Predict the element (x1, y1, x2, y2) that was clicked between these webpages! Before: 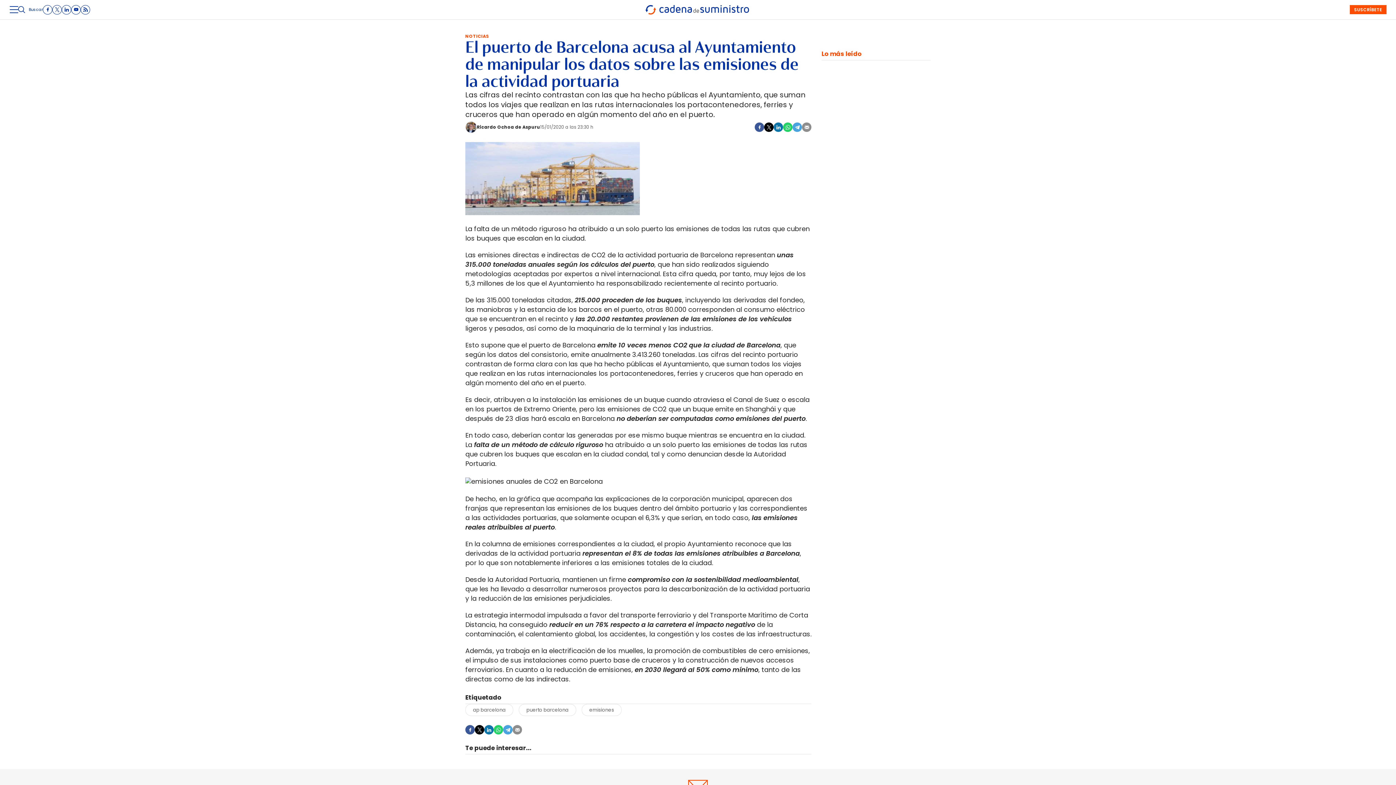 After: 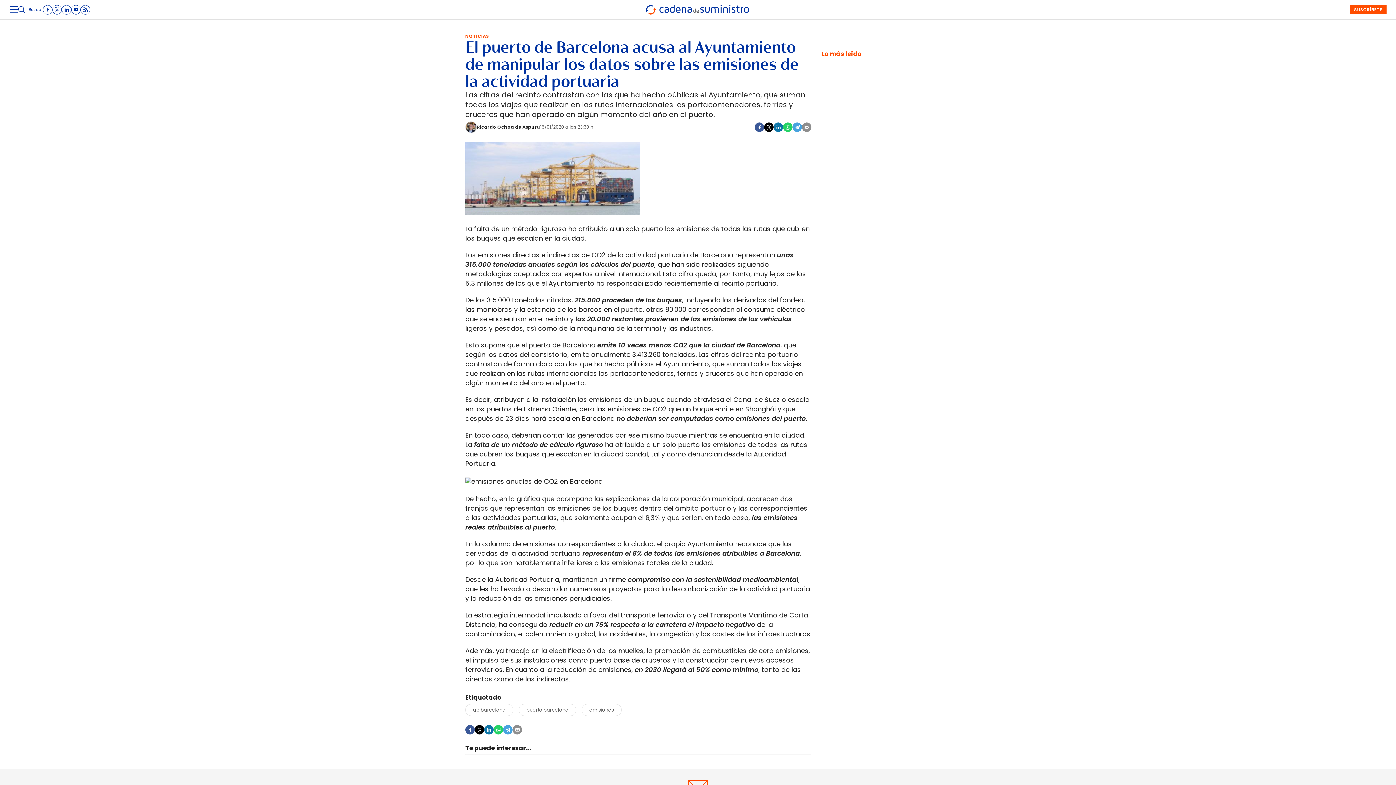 Action: bbox: (81, 5, 89, 14)